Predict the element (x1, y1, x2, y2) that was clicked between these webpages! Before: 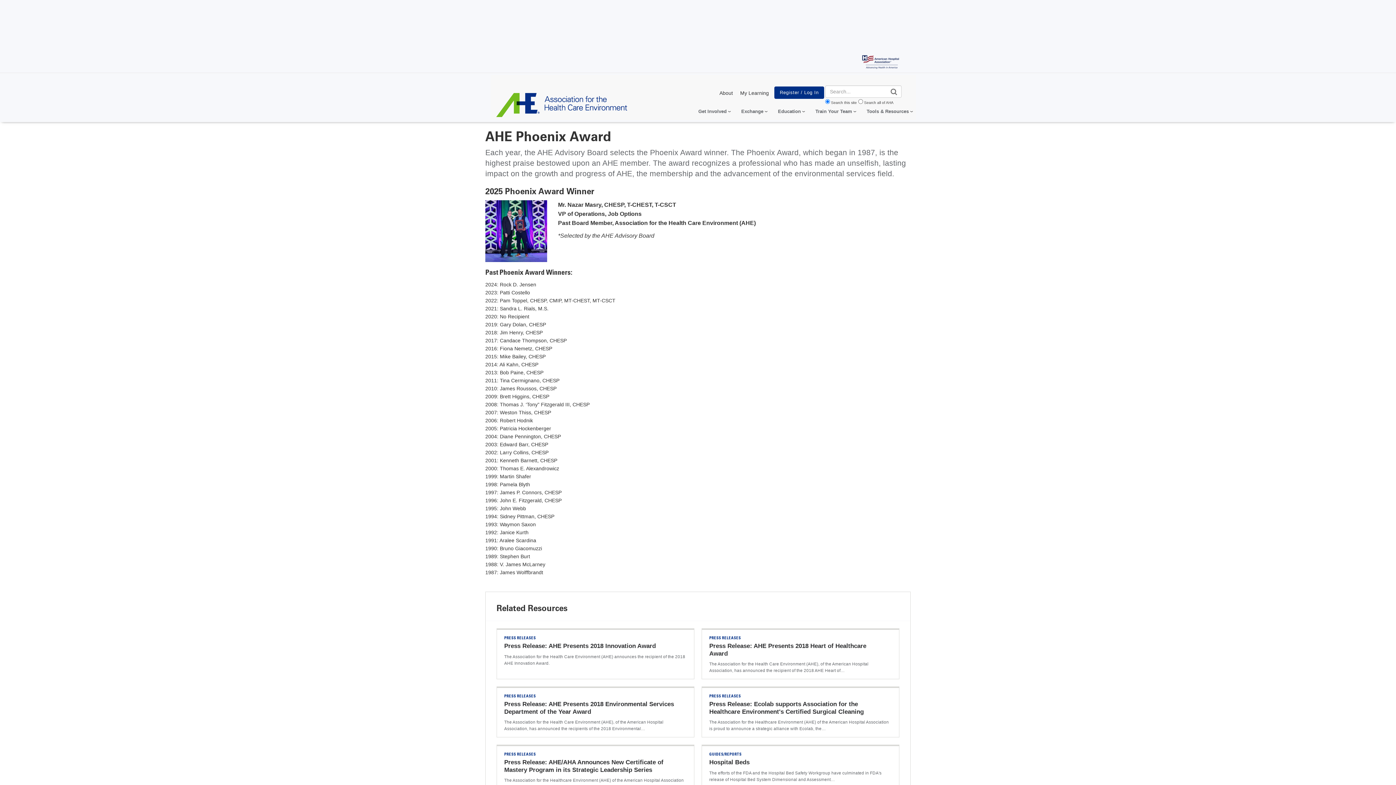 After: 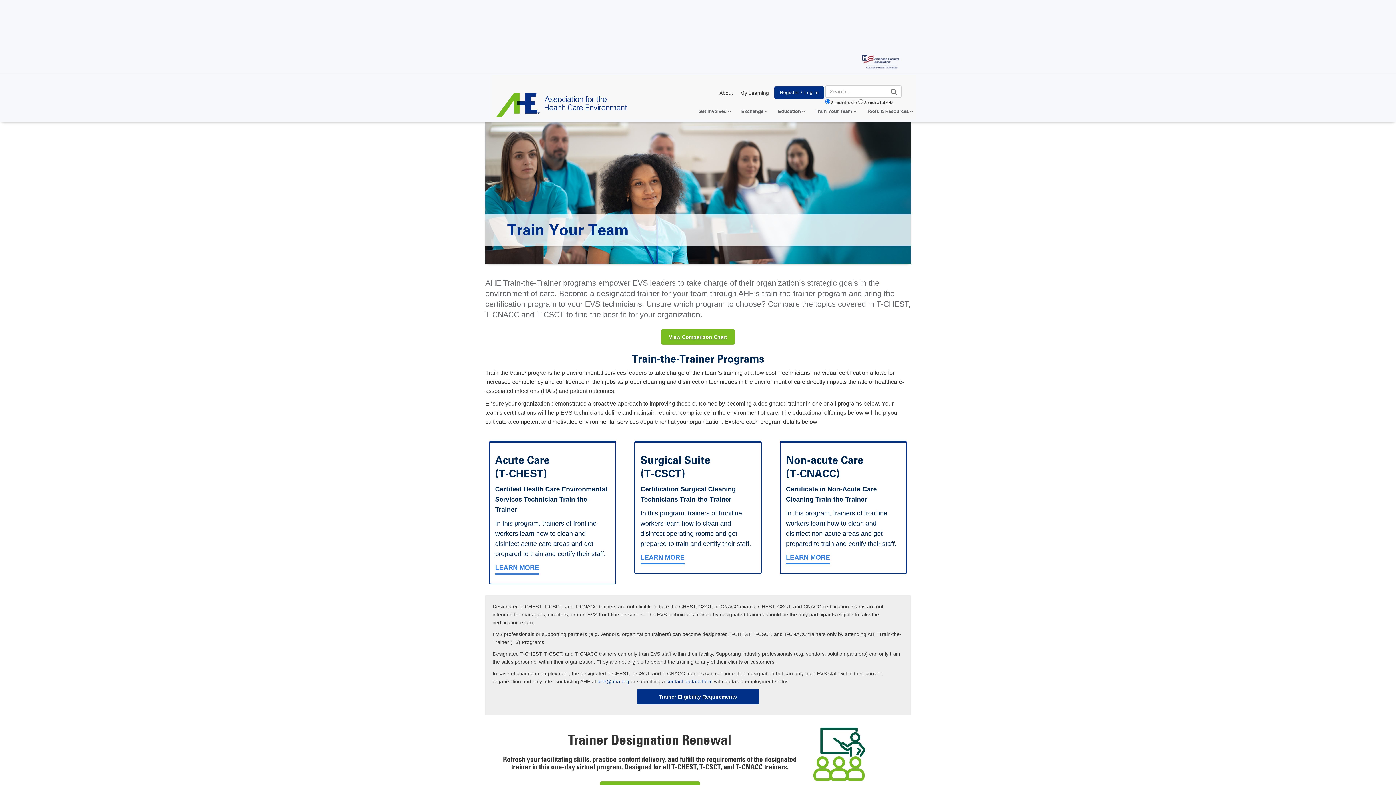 Action: label: Train Your Team bbox: (808, 105, 859, 117)